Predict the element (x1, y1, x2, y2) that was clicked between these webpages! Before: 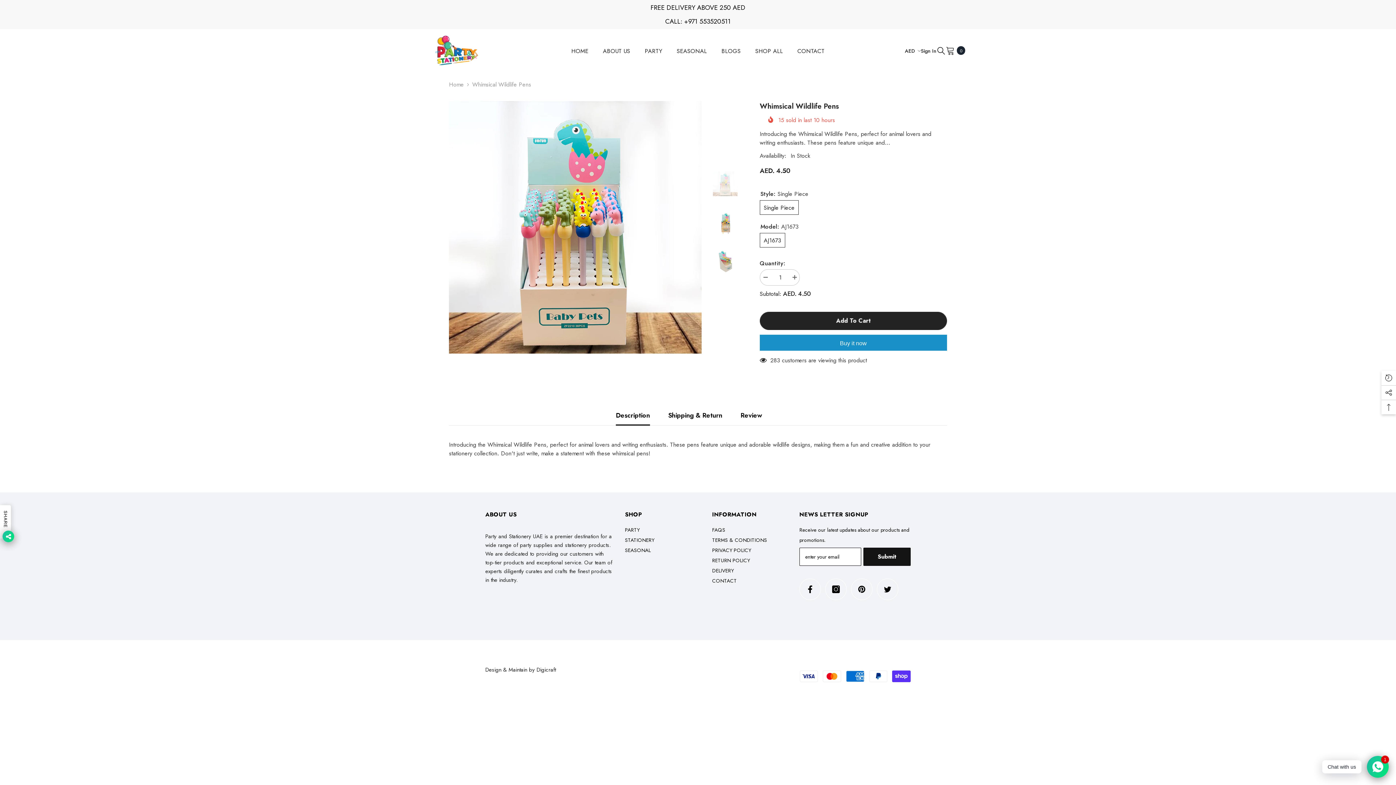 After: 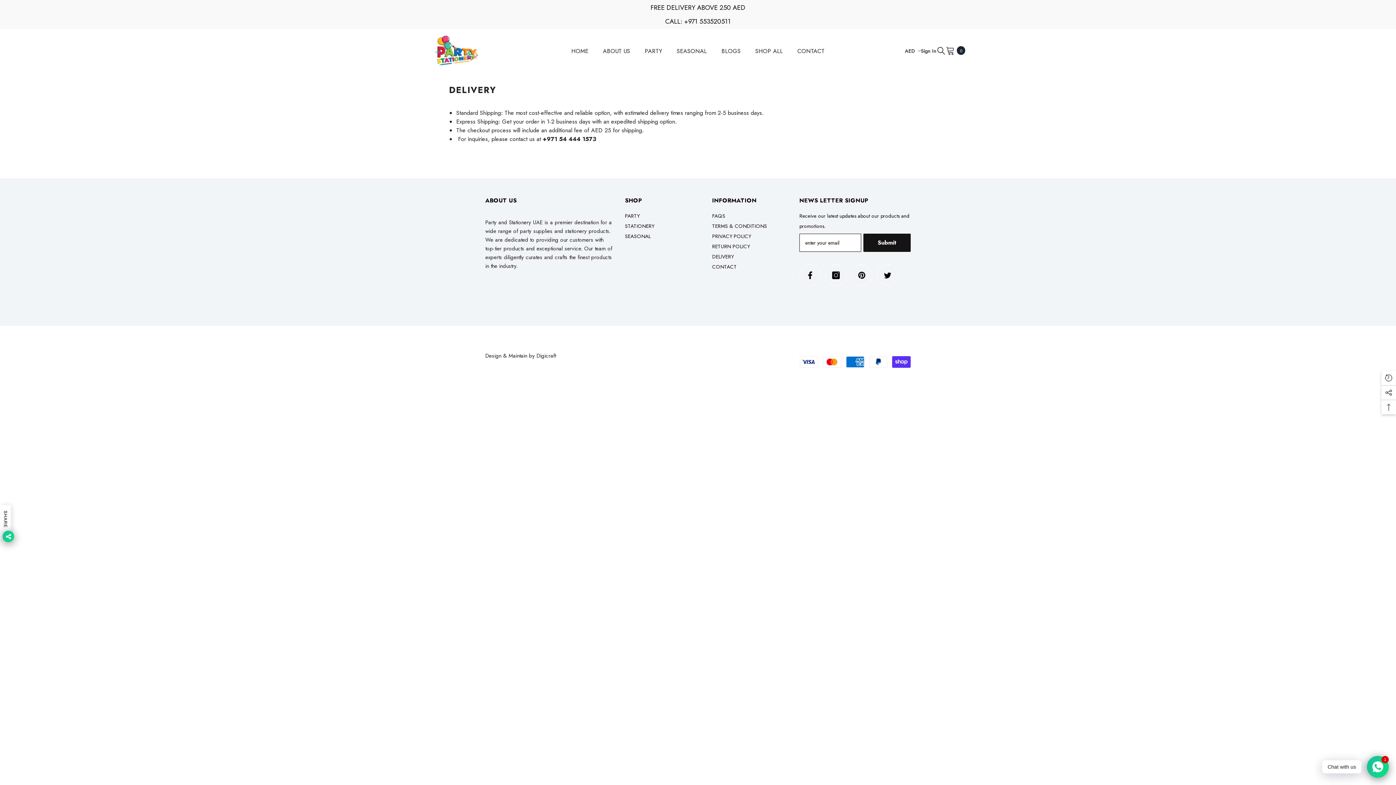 Action: bbox: (712, 565, 733, 576) label: DELIVERY